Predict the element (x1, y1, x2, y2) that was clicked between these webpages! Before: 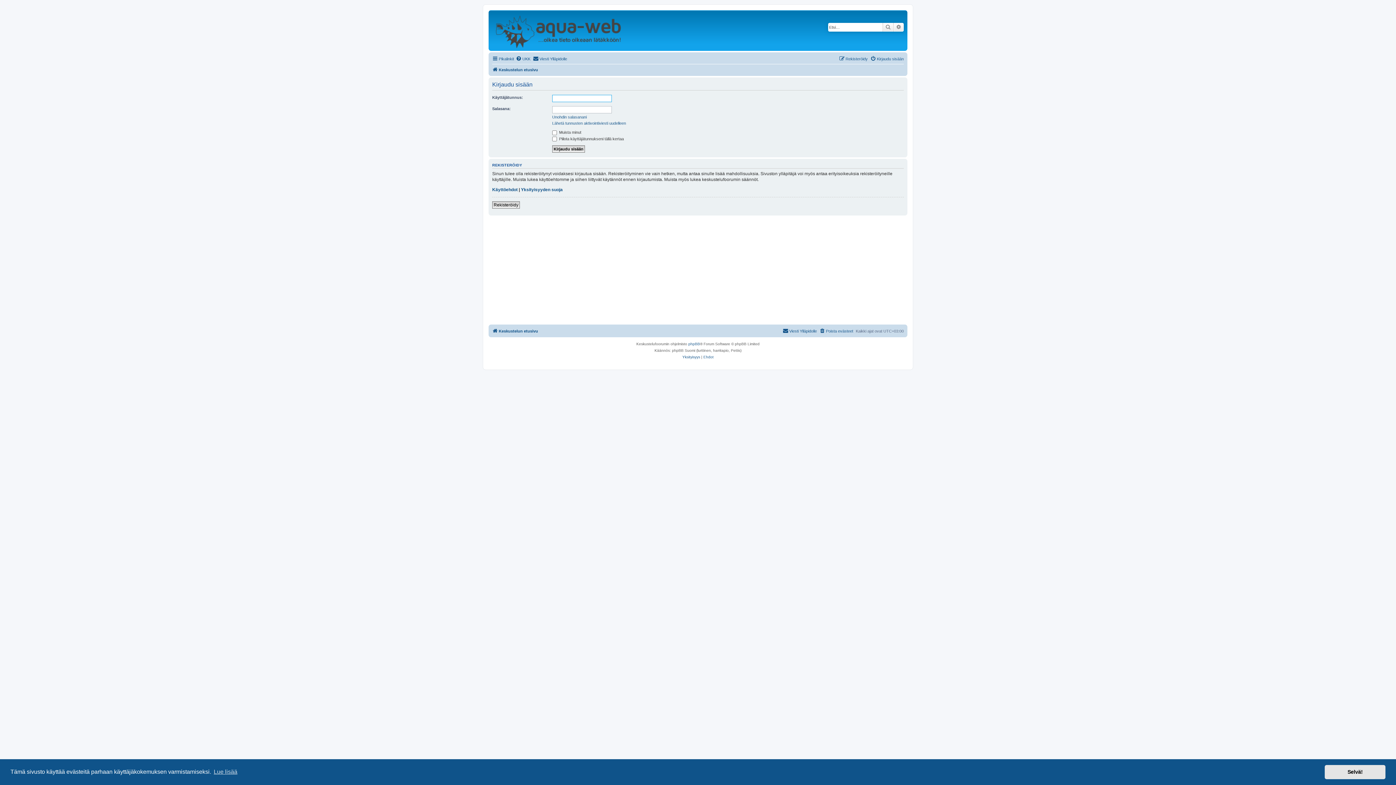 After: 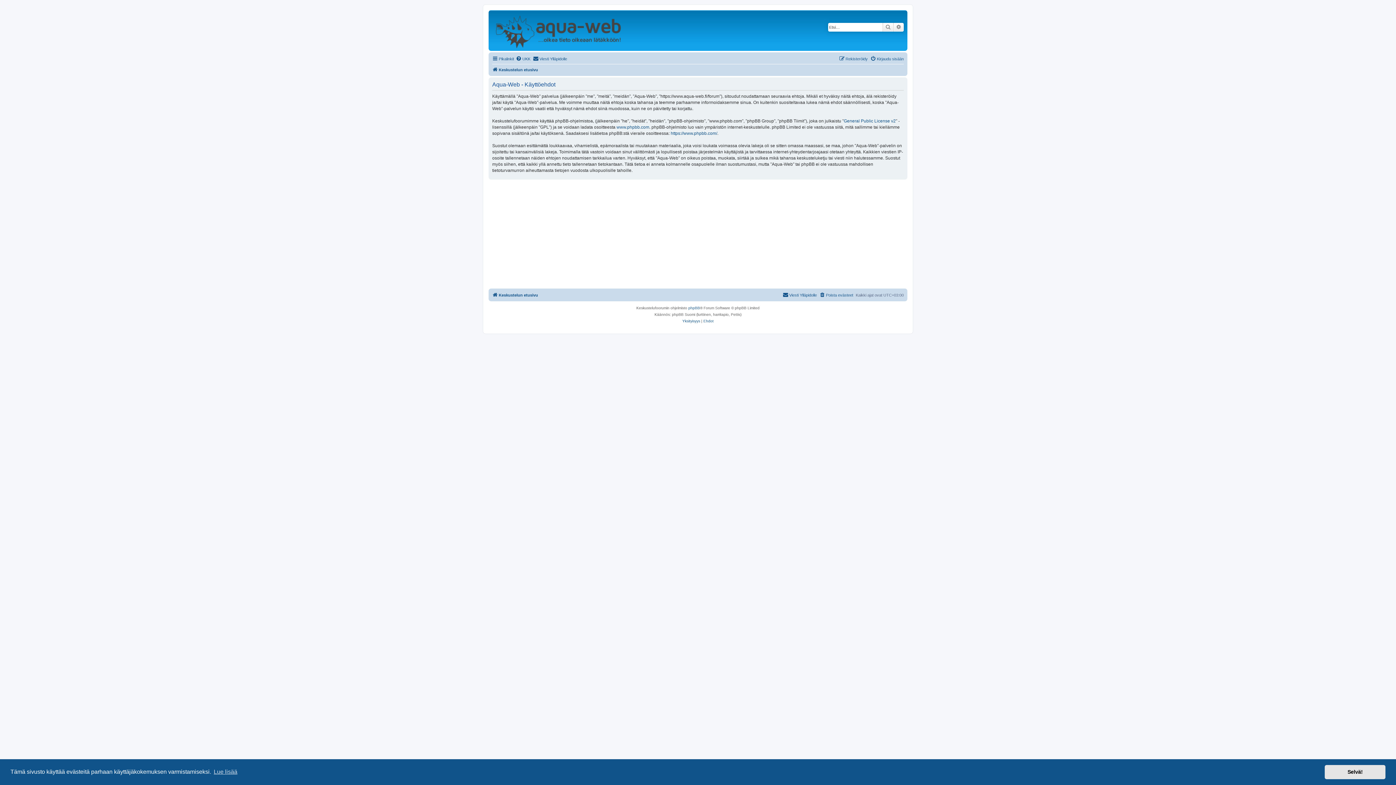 Action: bbox: (703, 354, 713, 360) label: Ehdot